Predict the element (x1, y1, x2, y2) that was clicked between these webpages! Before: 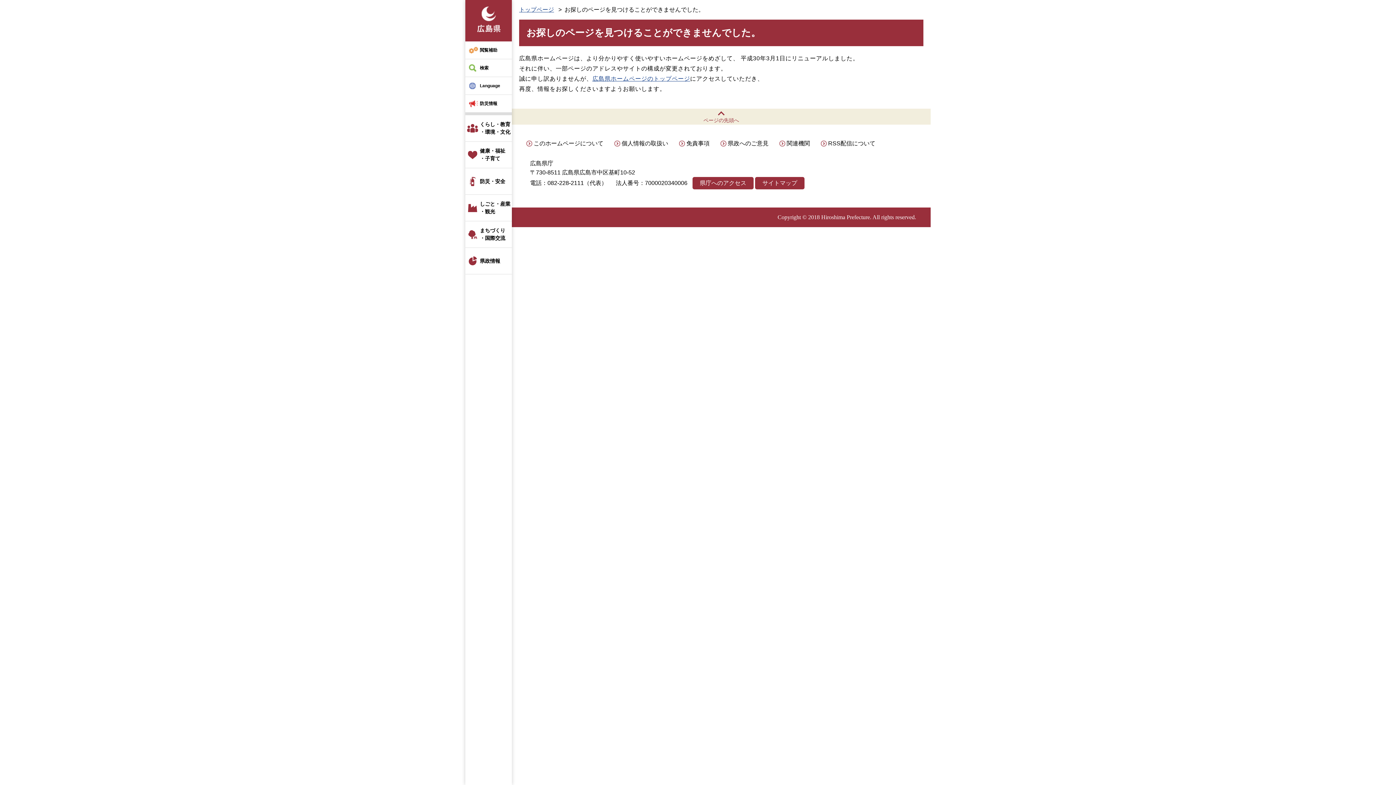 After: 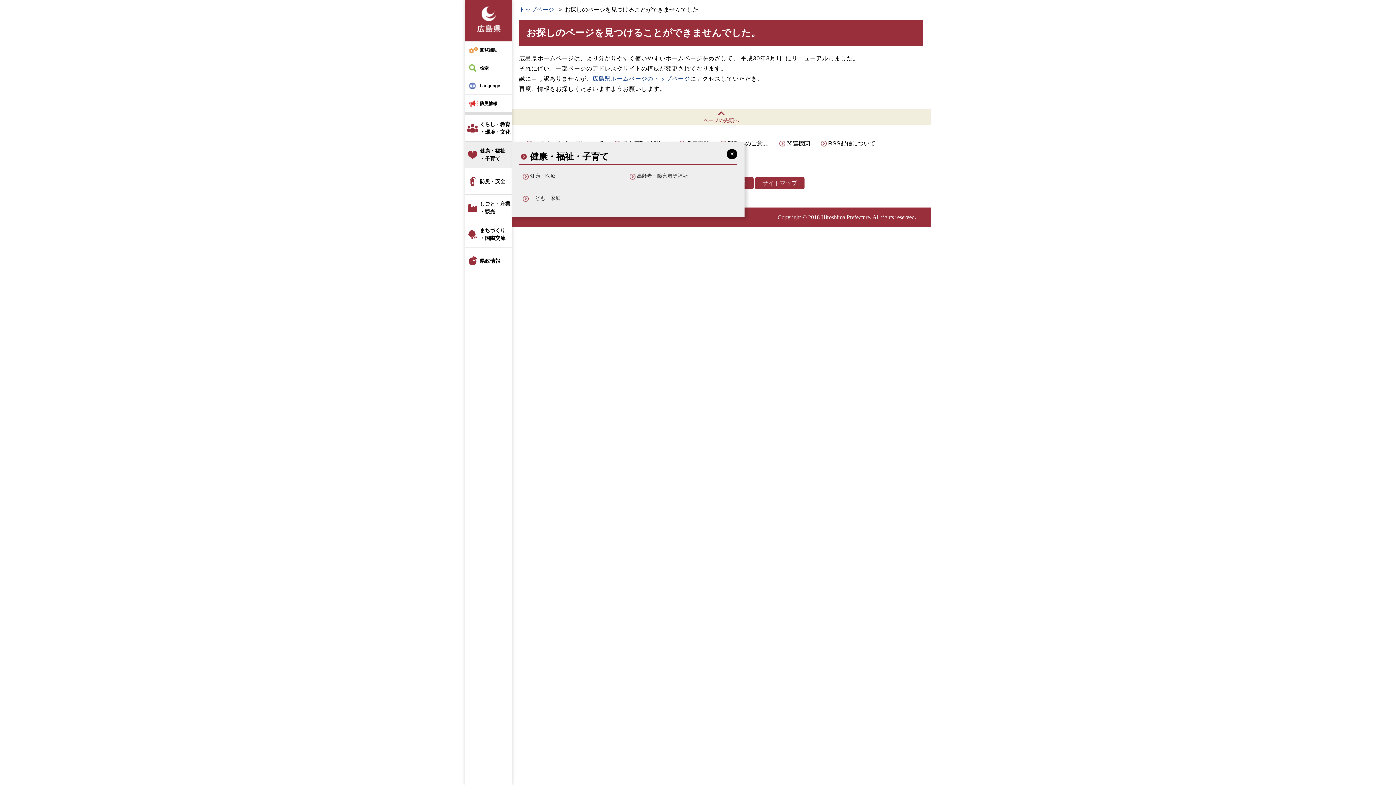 Action: label: 健康・福祉
・子育て bbox: (465, 141, 512, 168)